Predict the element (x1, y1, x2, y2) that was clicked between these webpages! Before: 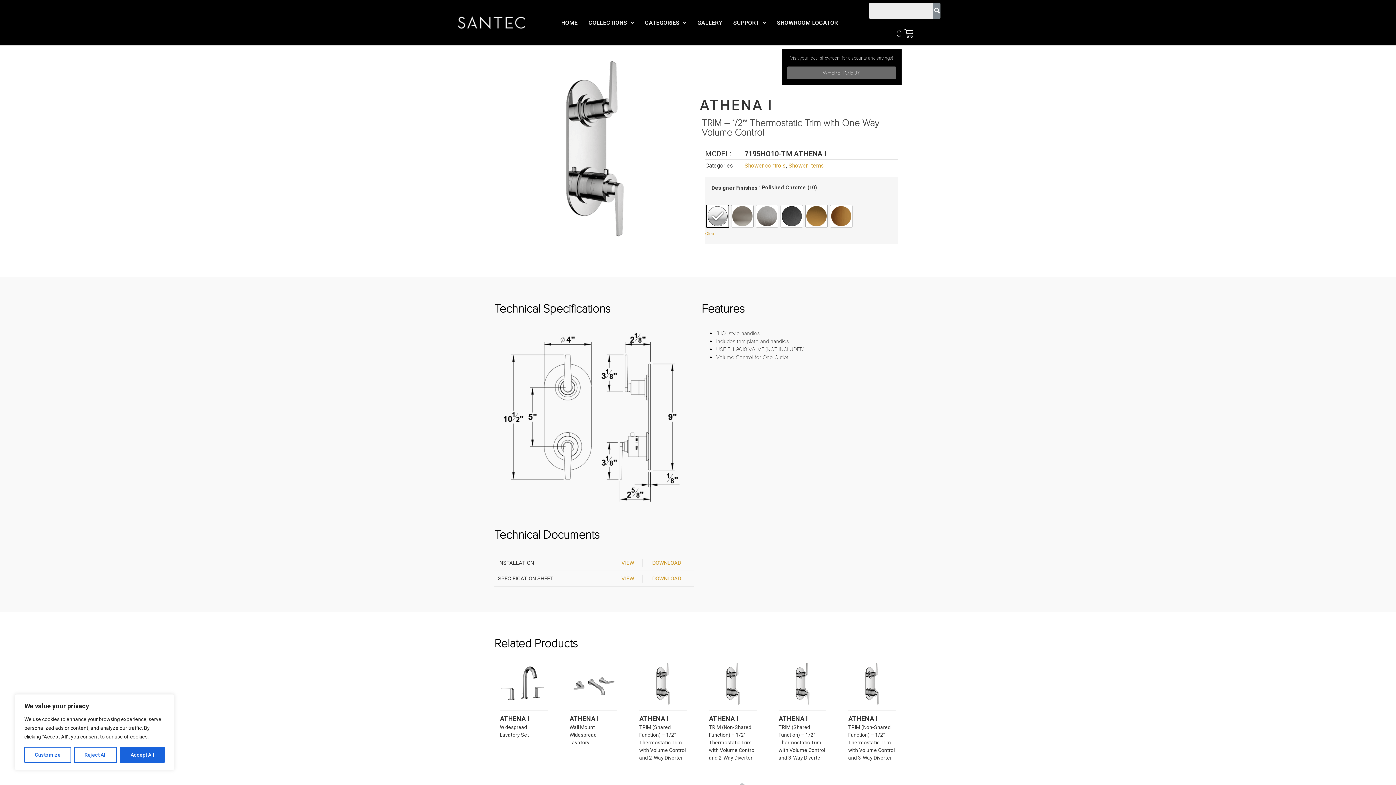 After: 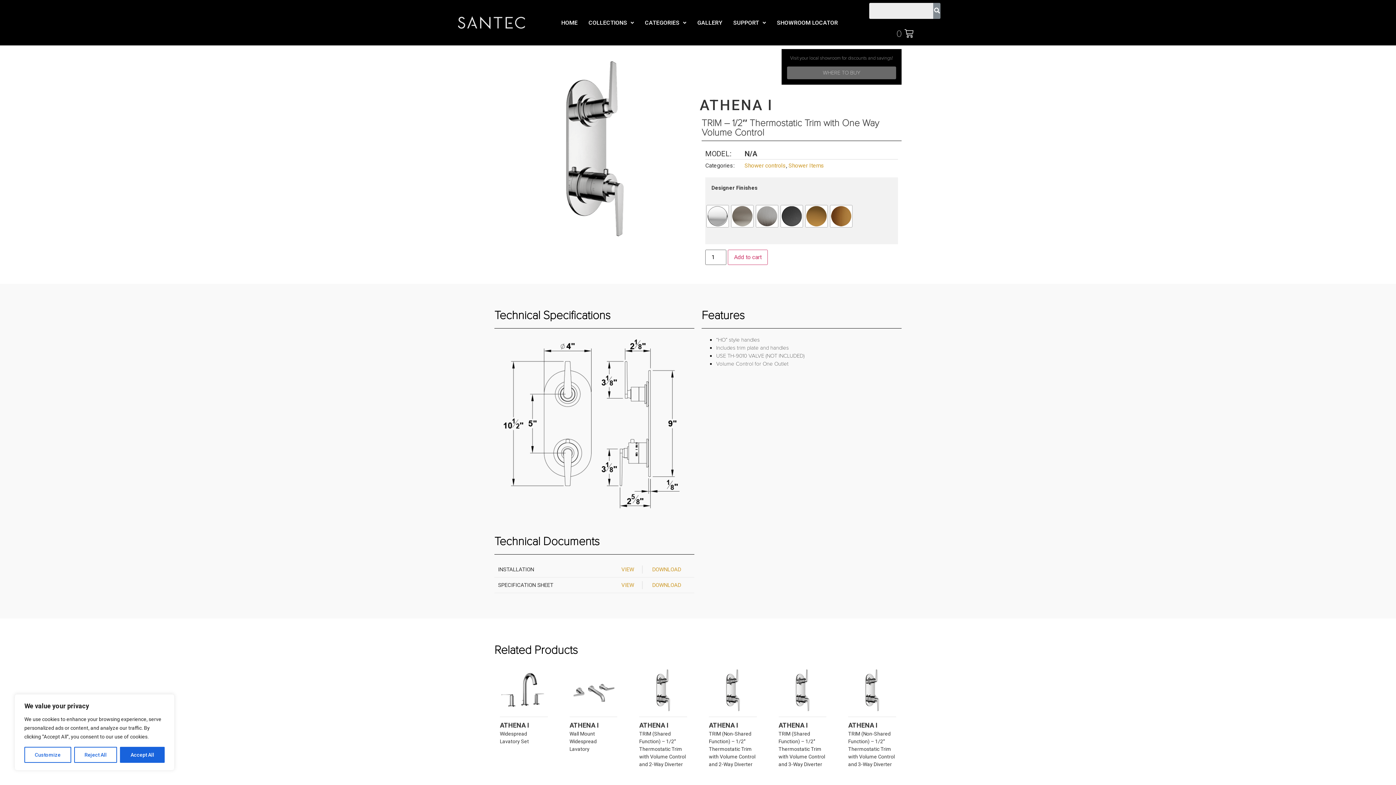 Action: bbox: (705, 231, 716, 236) label: Clear options